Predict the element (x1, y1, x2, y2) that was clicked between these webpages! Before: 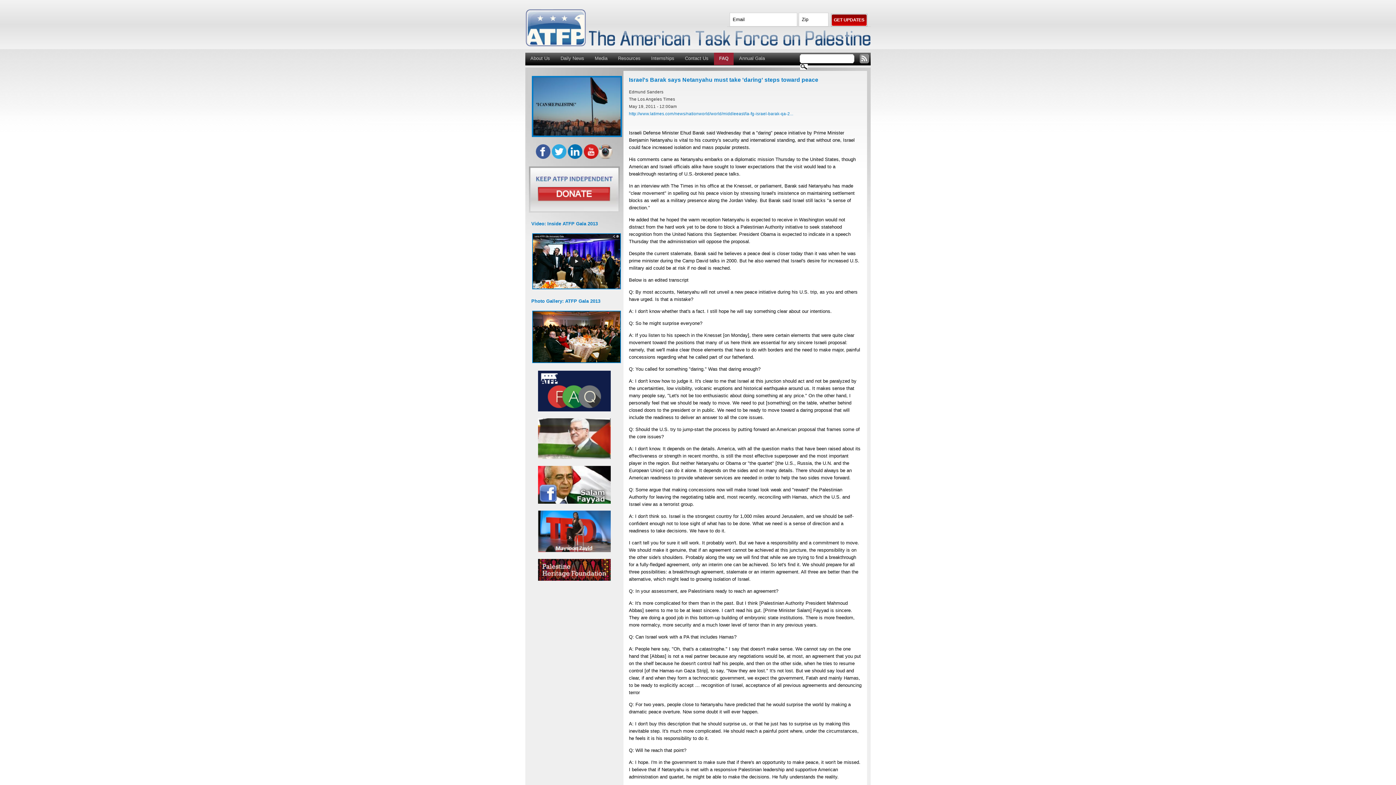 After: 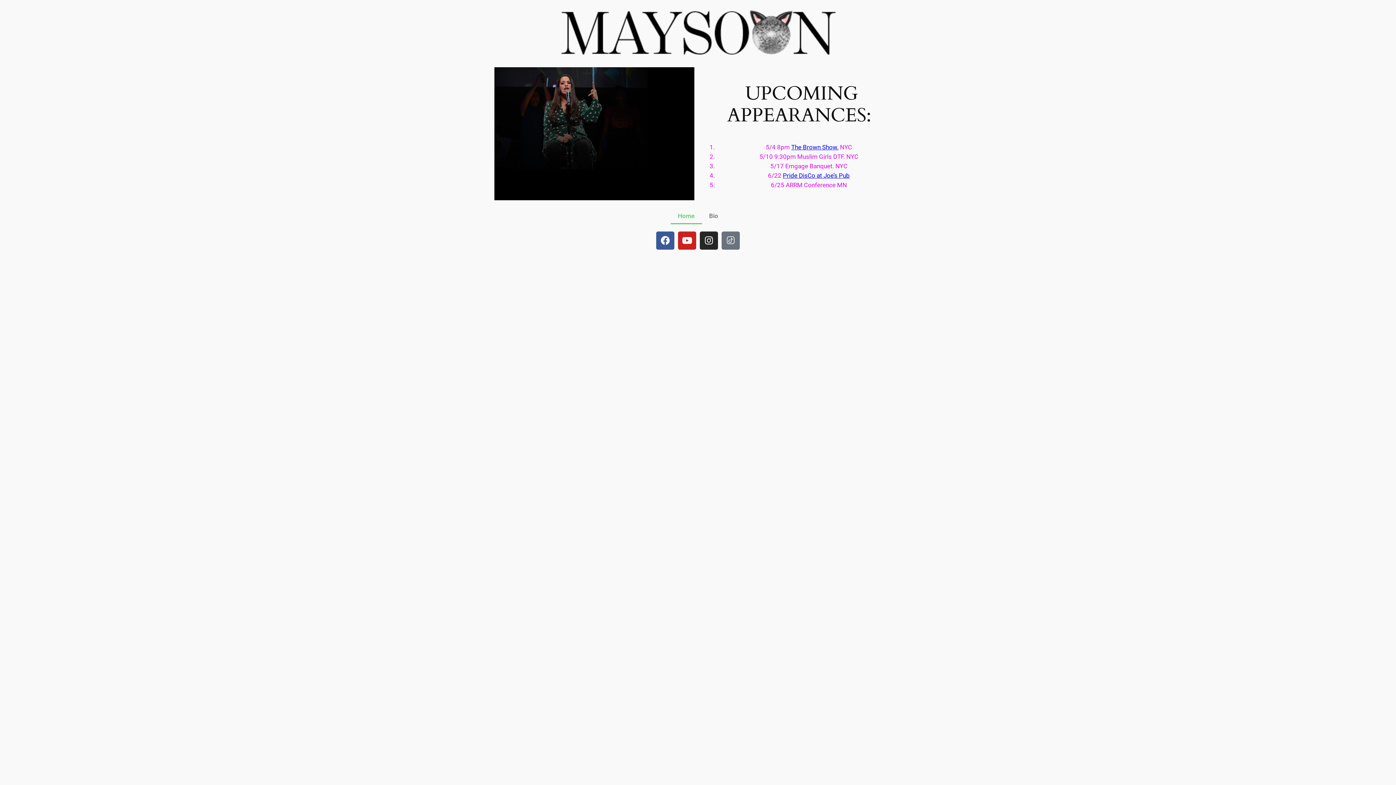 Action: bbox: (538, 548, 610, 553)